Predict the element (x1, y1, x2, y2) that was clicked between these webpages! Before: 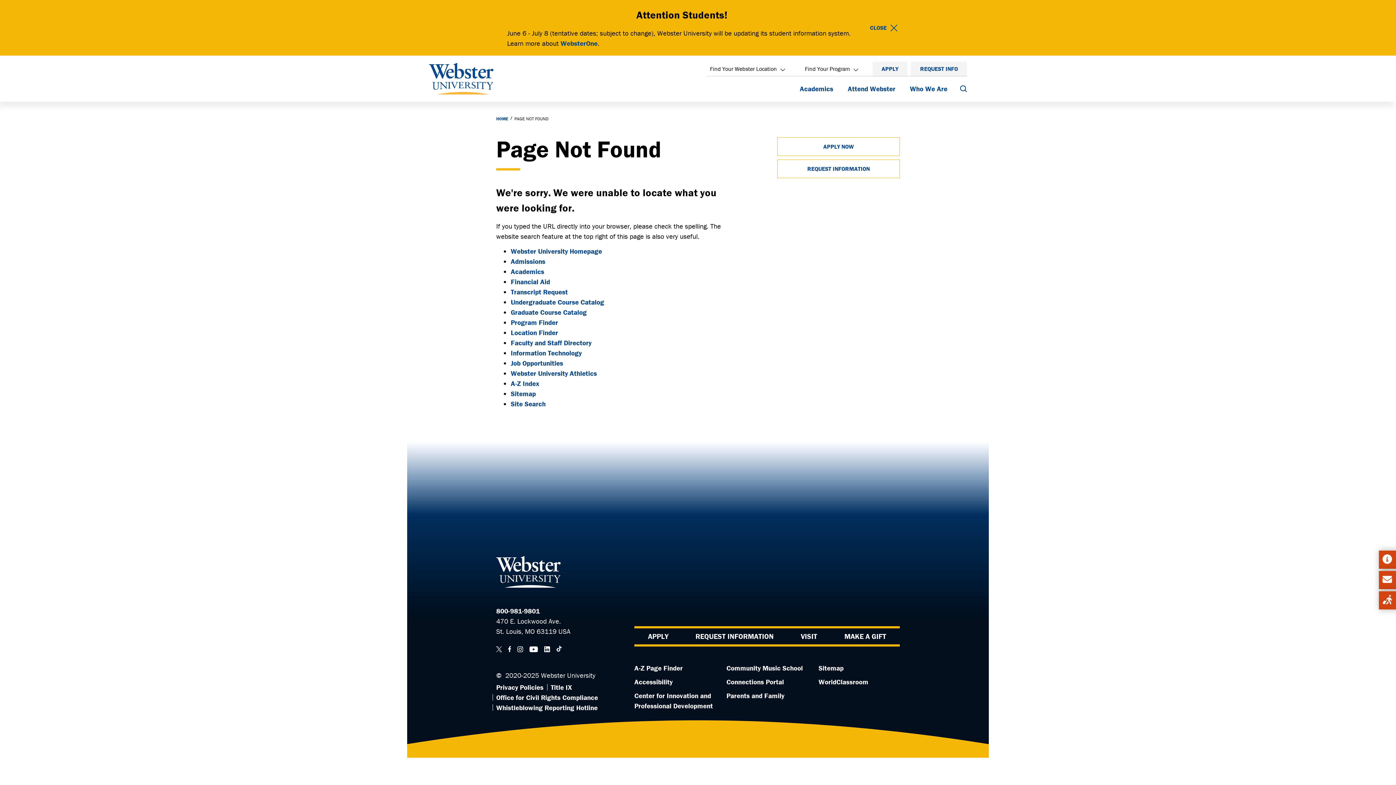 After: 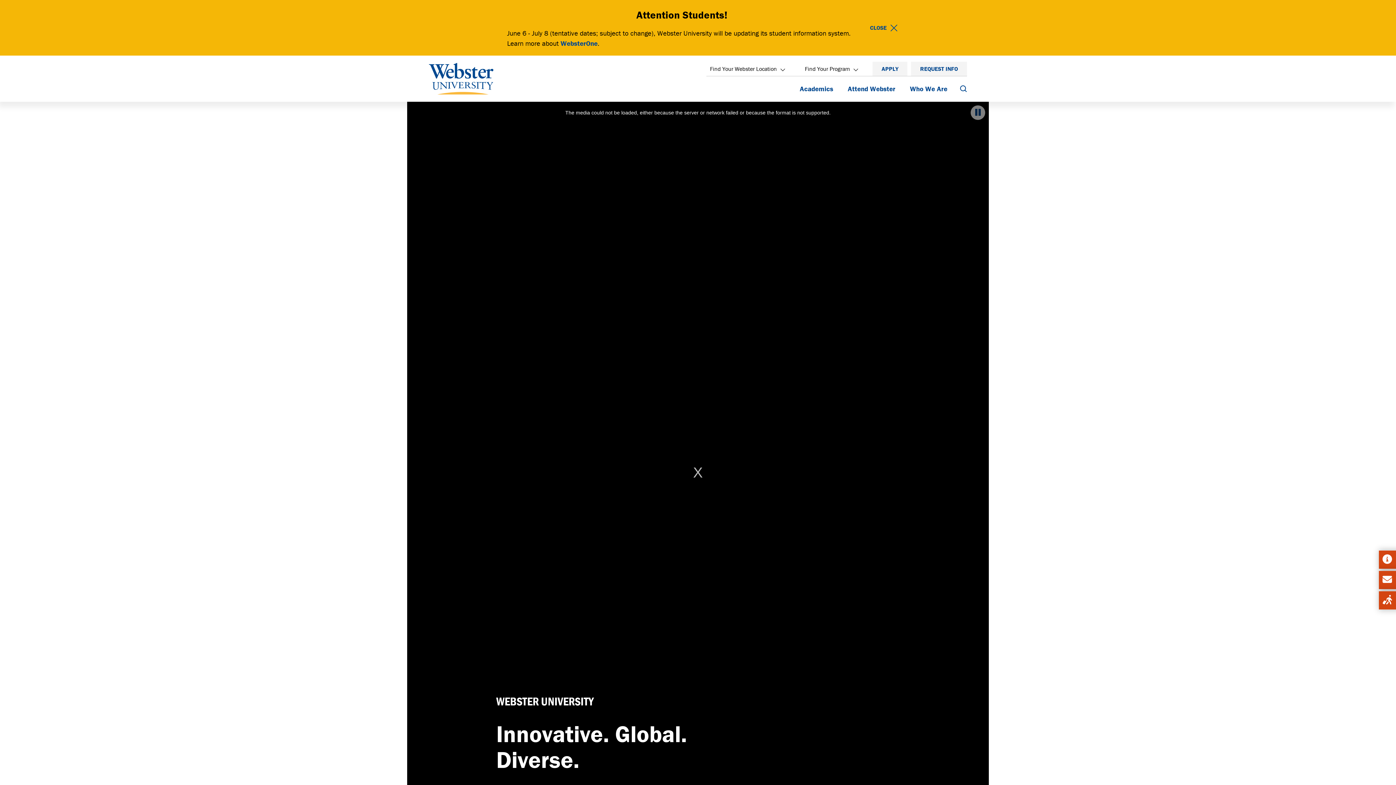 Action: bbox: (510, 246, 602, 256) label: Webster University Homepage